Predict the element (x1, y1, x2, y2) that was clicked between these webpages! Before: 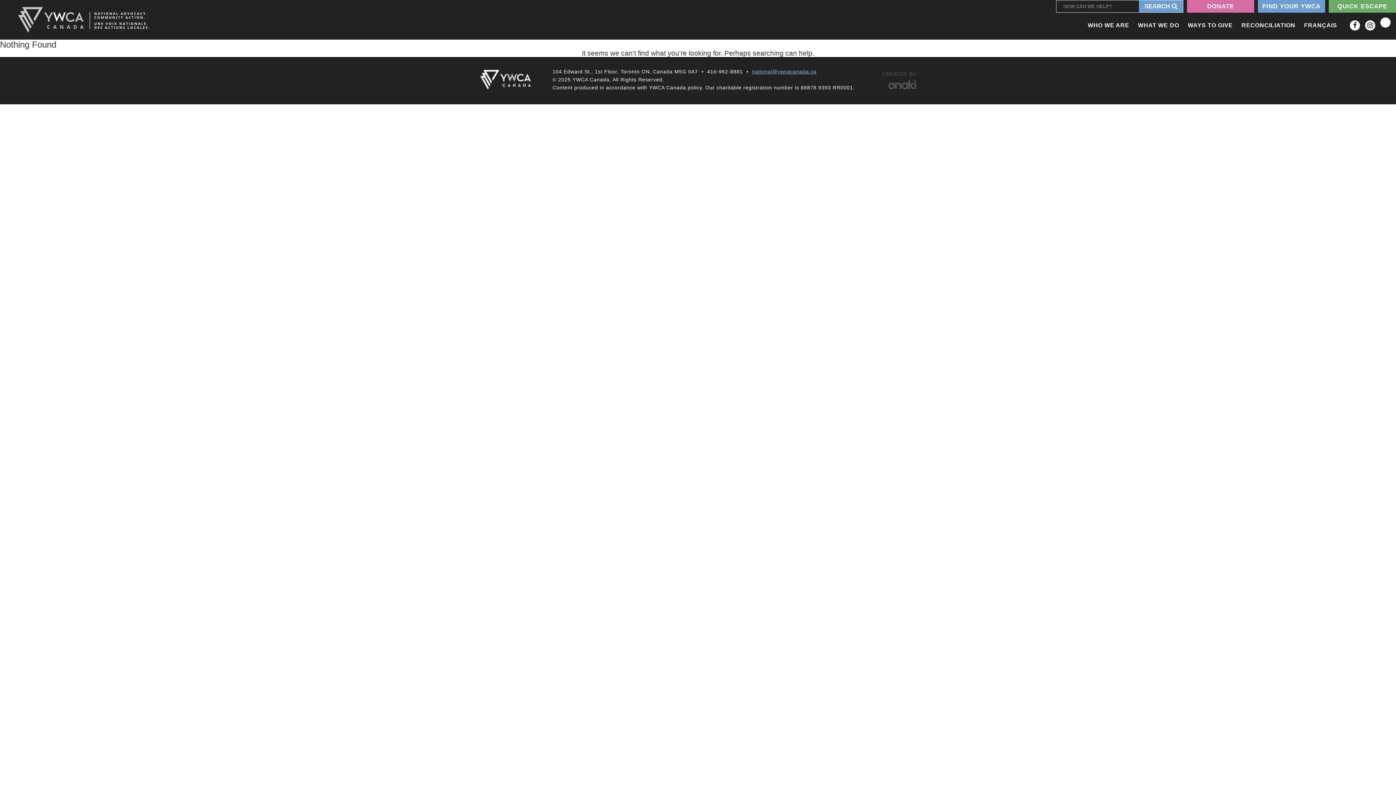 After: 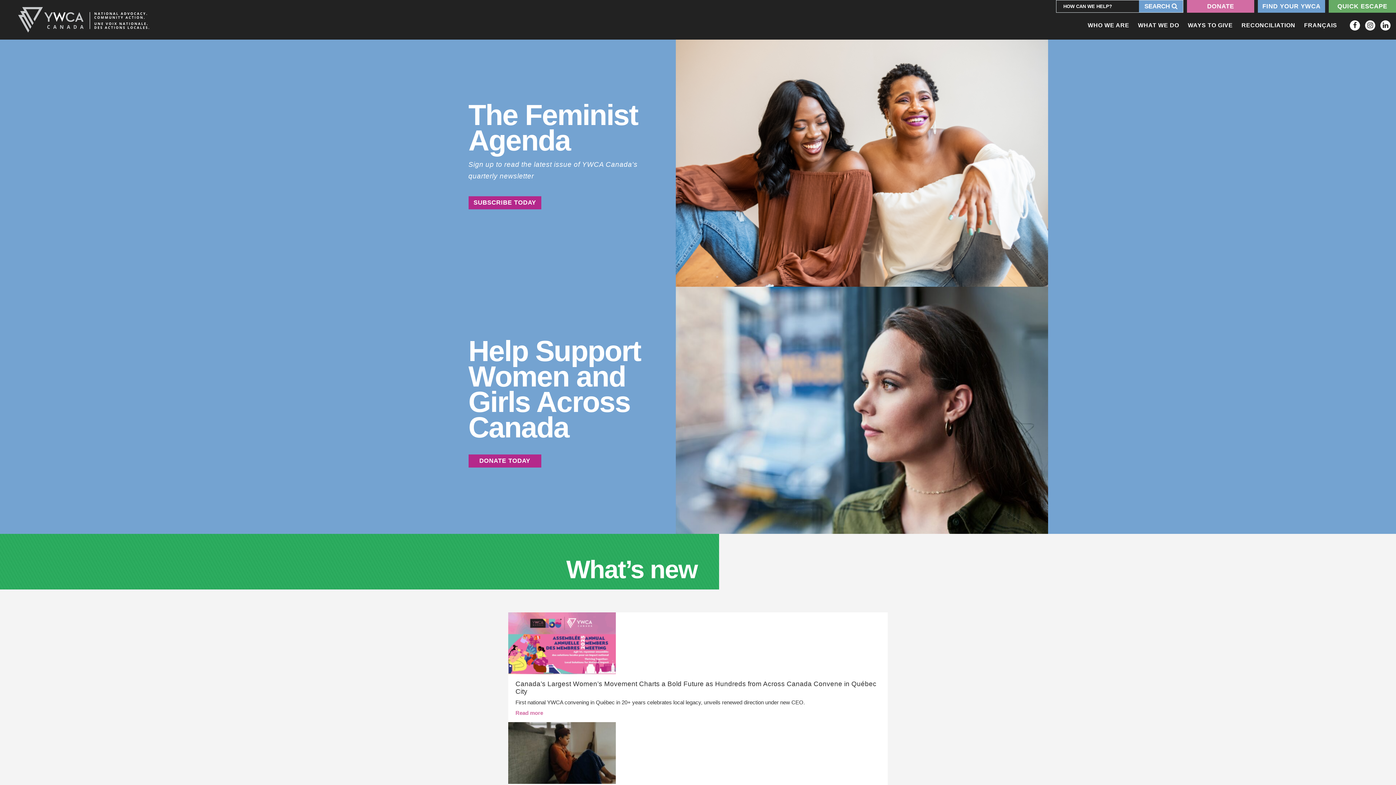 Action: bbox: (8, 0, 157, 39)